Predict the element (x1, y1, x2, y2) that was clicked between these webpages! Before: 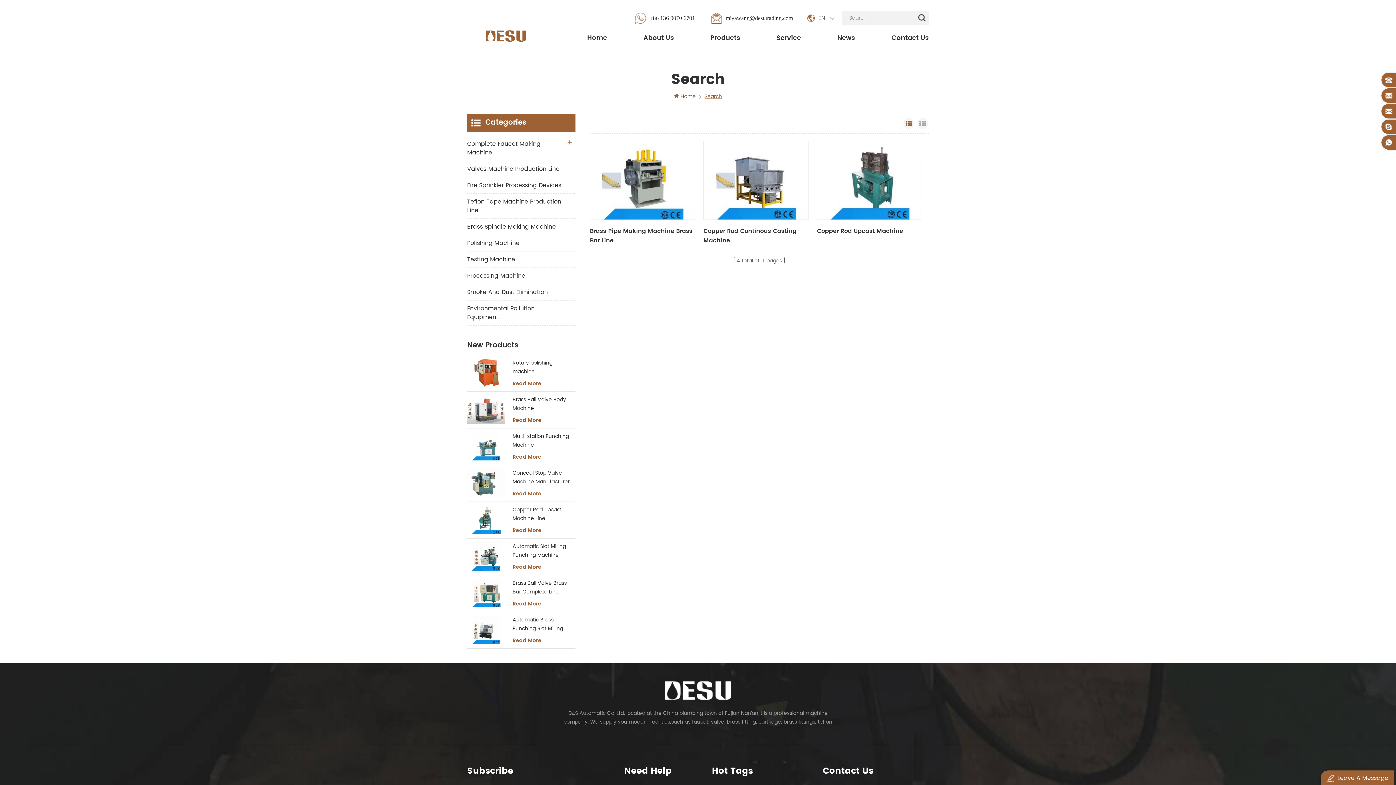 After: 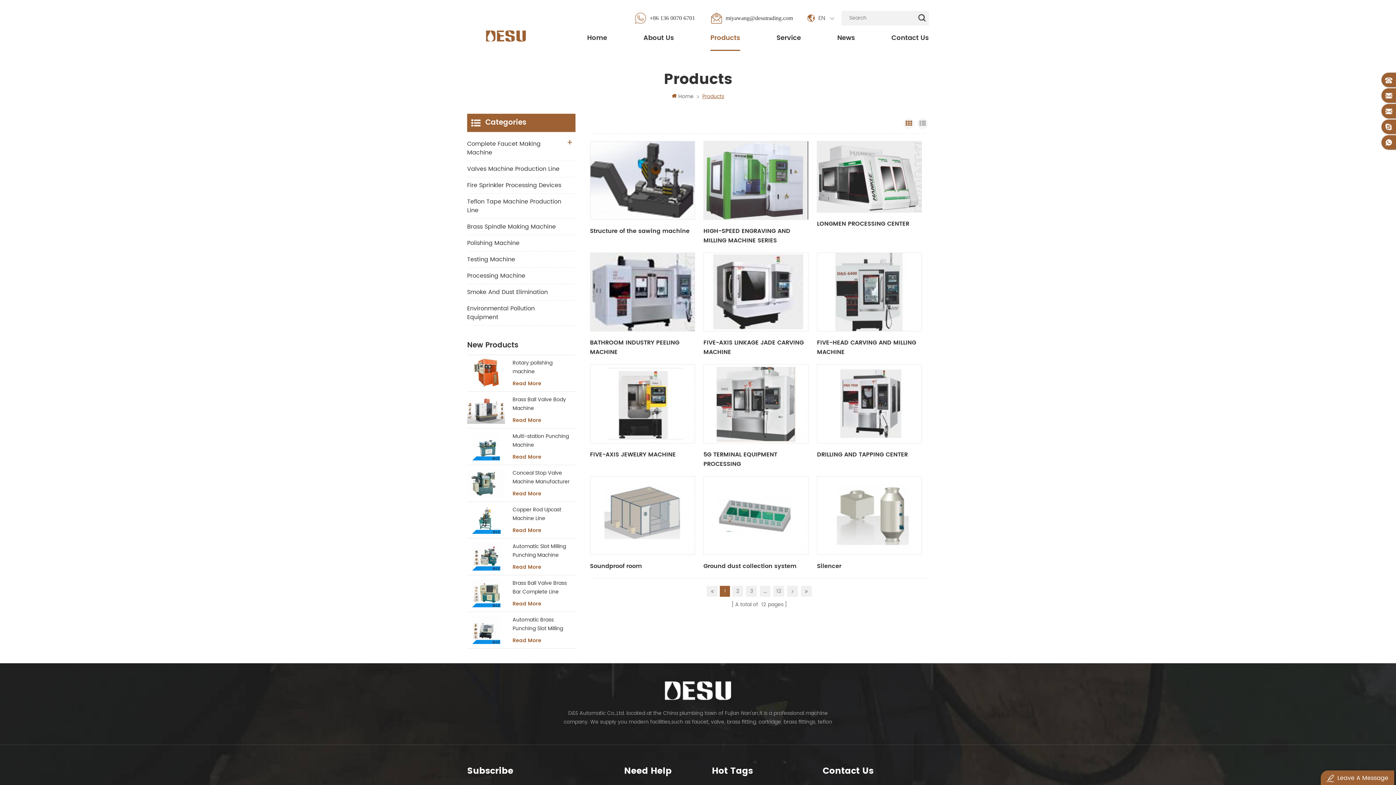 Action: bbox: (710, 25, 740, 50) label: Products